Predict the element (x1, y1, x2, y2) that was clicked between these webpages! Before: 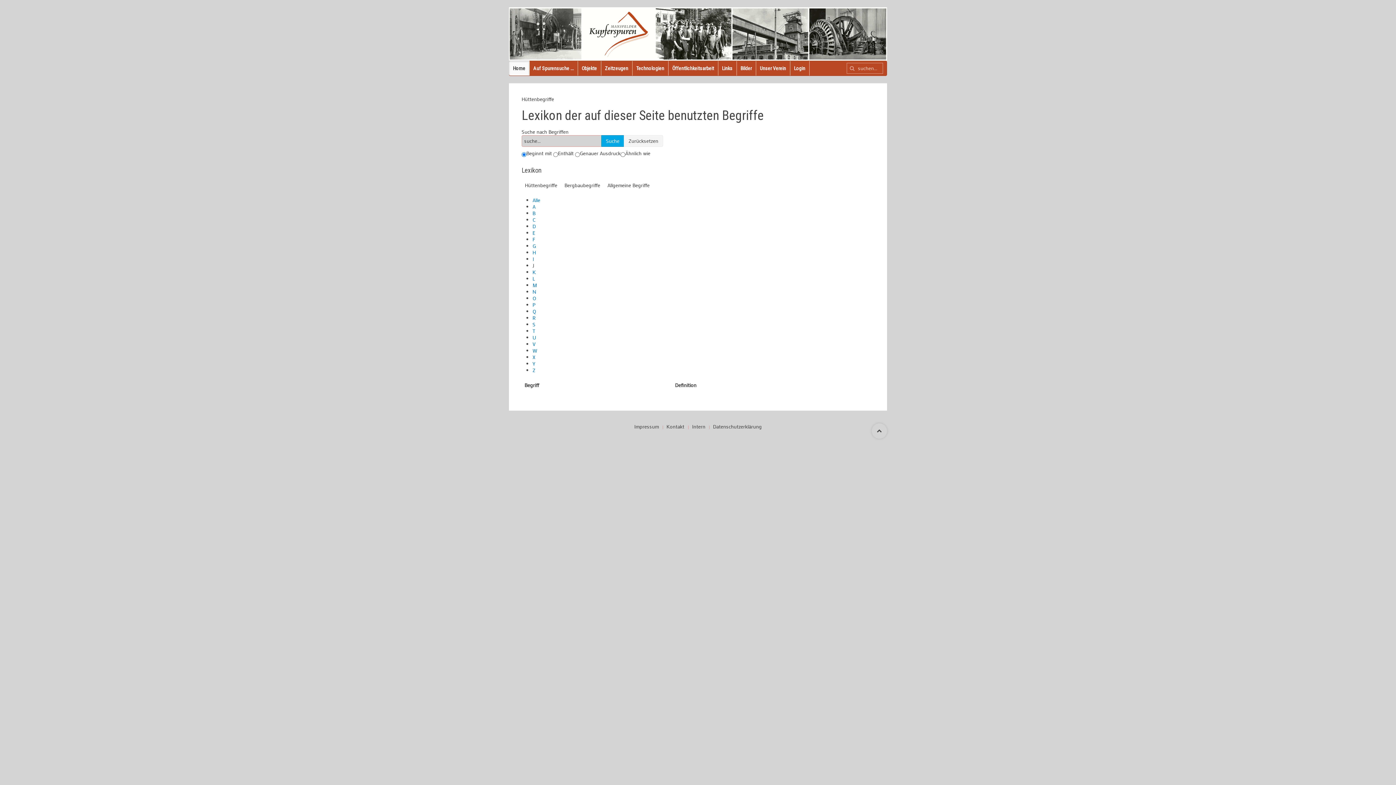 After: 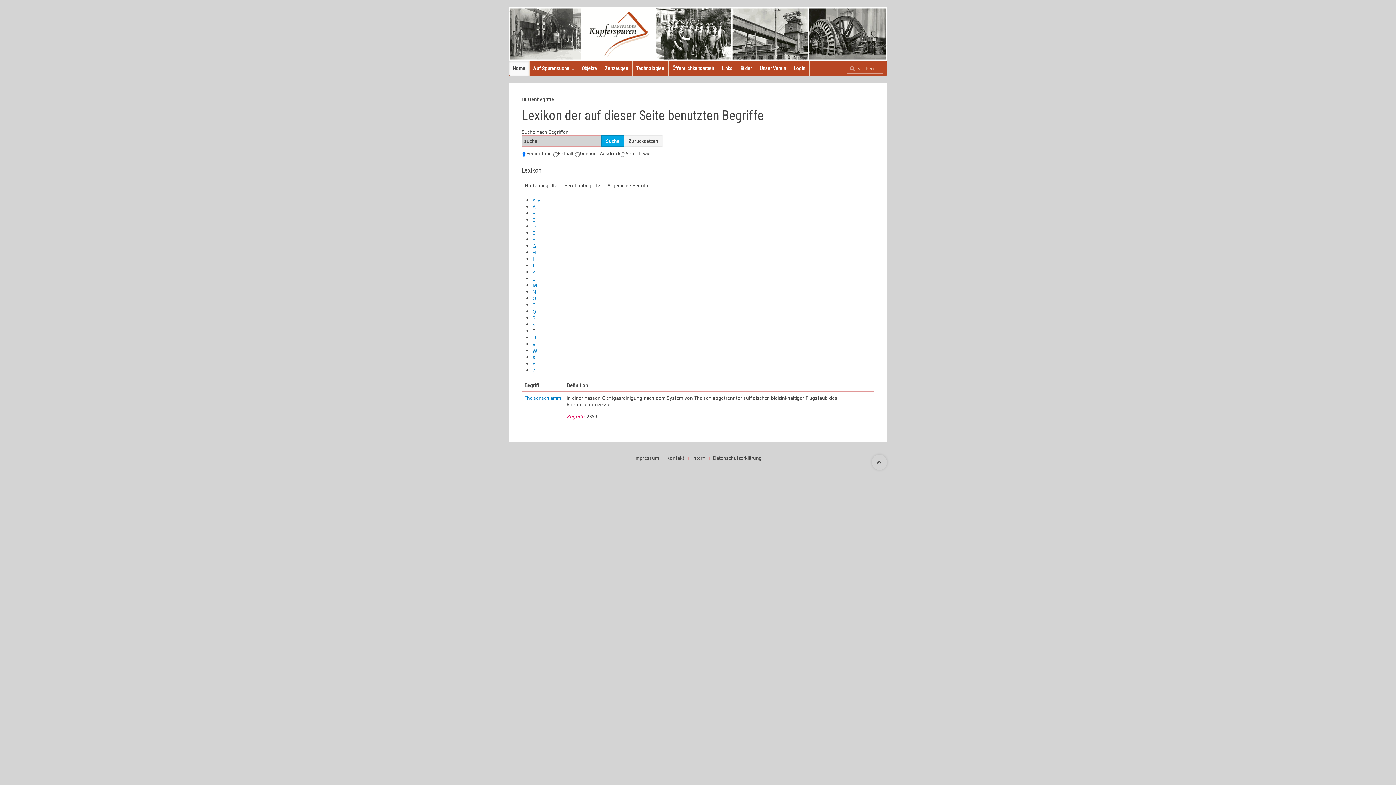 Action: bbox: (532, 327, 535, 334) label: T